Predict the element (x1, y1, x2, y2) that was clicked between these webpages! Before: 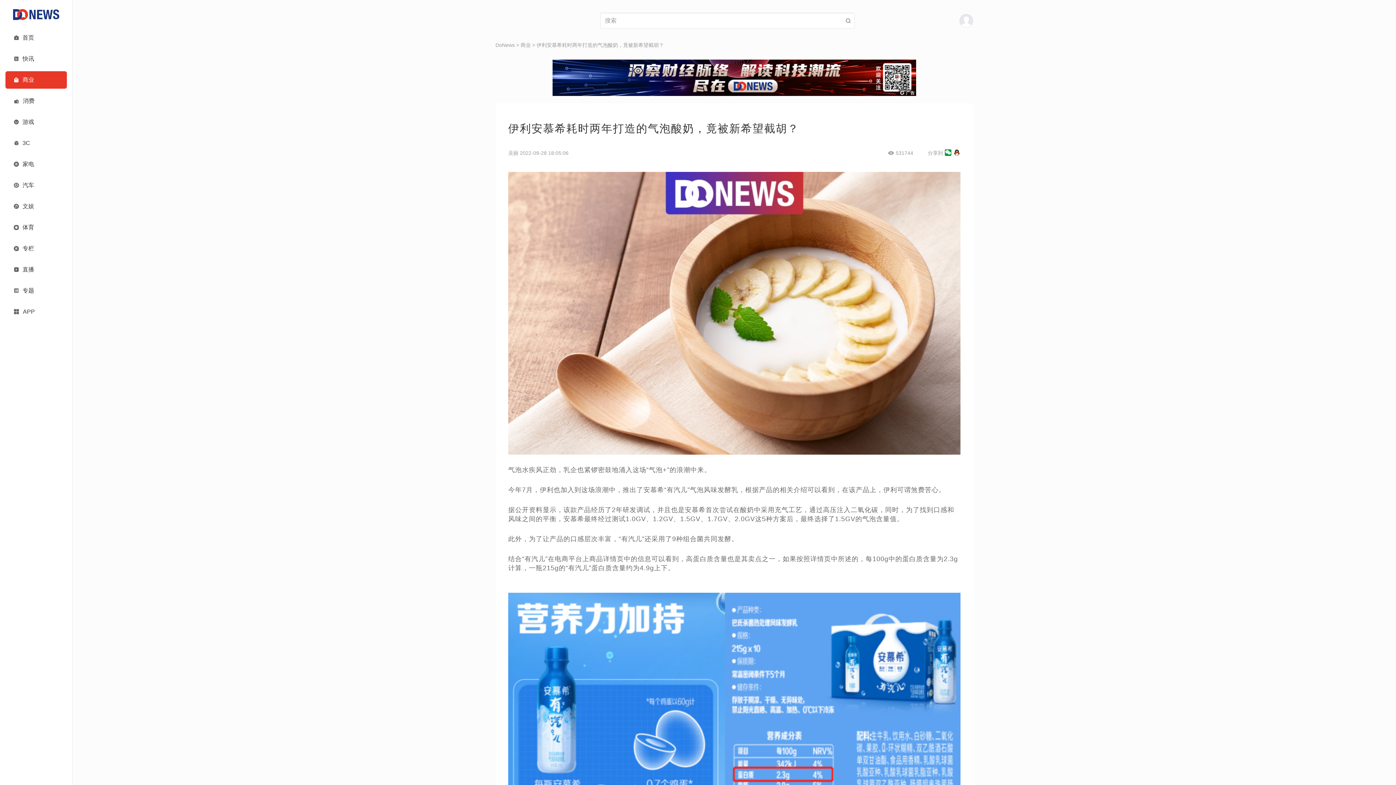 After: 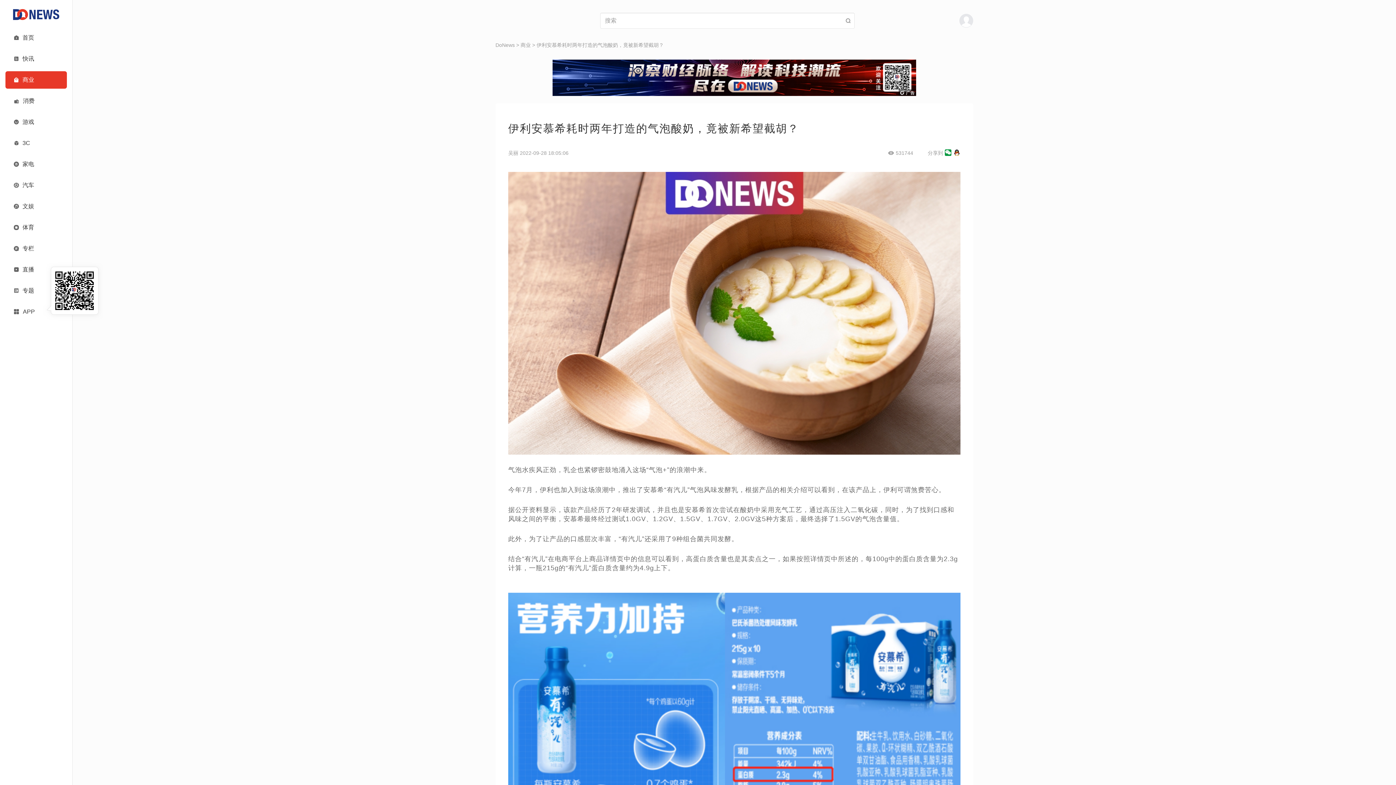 Action: bbox: (5, 303, 66, 320) label: APP